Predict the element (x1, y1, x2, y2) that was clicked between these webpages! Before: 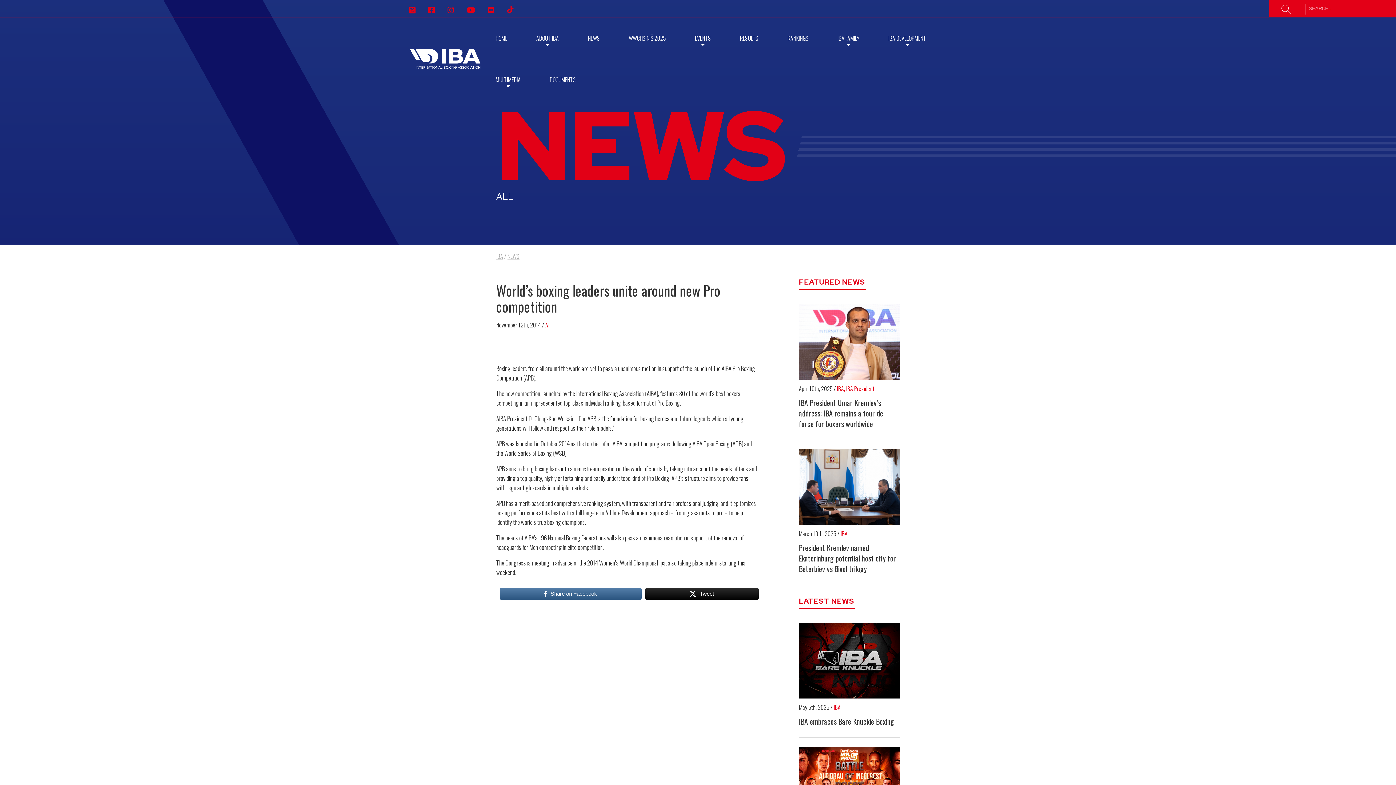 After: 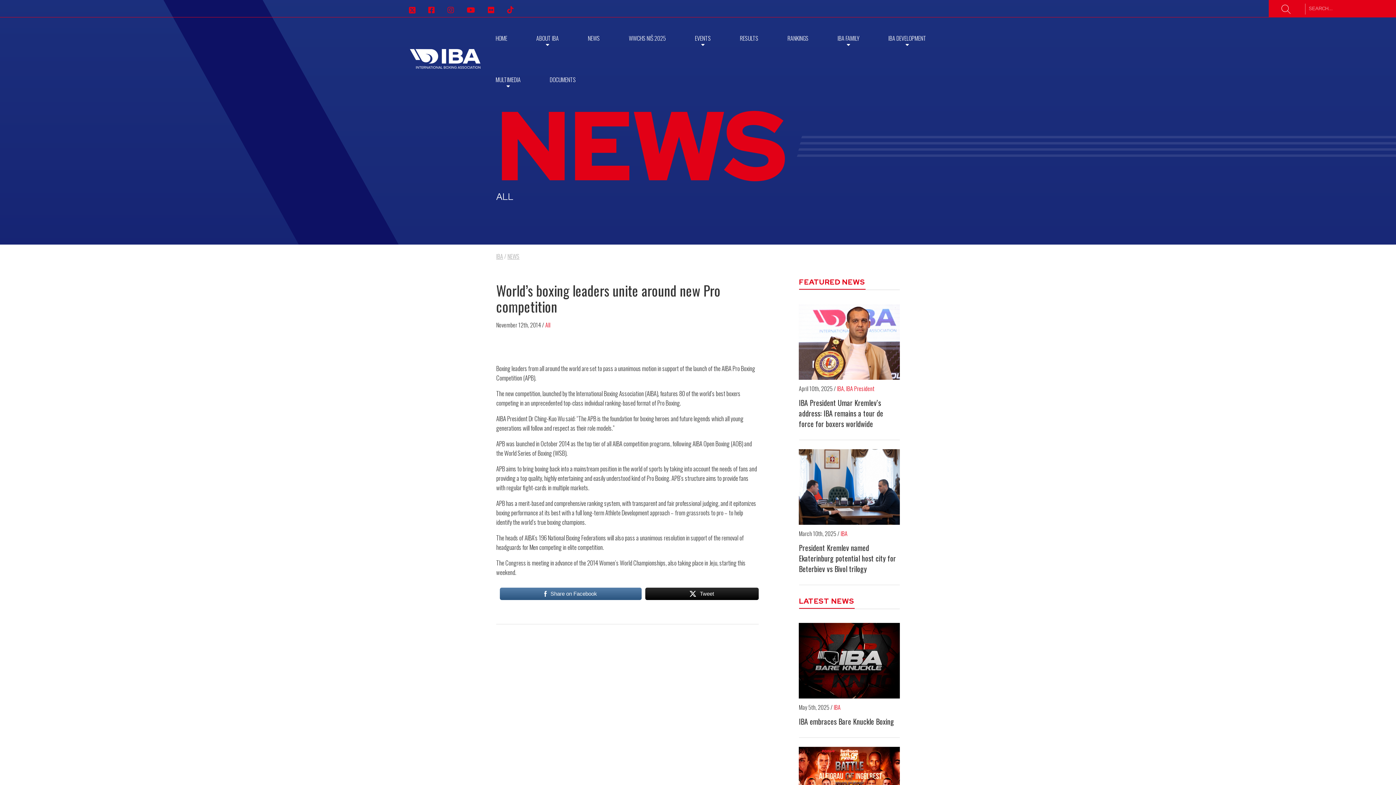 Action: bbox: (466, 4, 475, 14)